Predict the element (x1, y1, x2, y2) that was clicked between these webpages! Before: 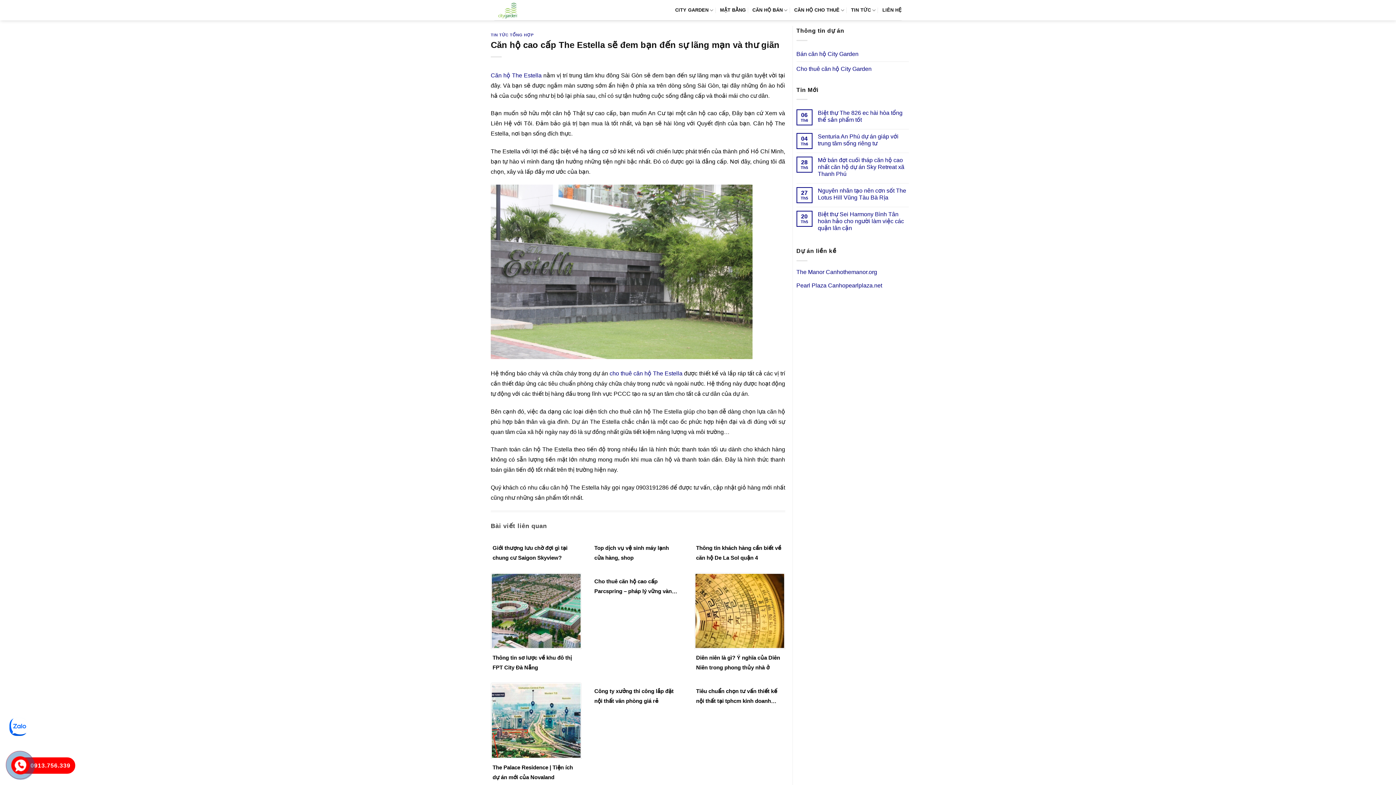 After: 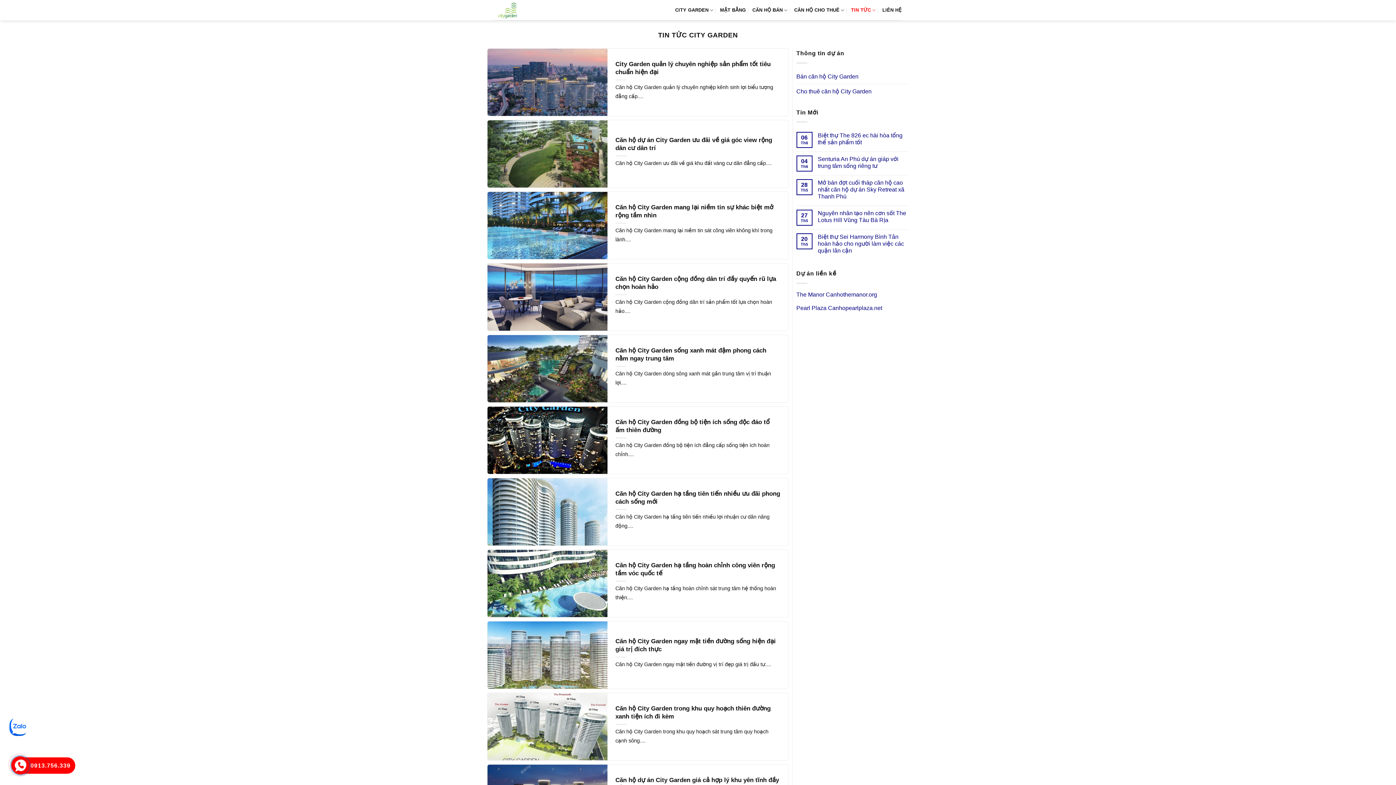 Action: label: TIN TỨC bbox: (851, 3, 876, 17)